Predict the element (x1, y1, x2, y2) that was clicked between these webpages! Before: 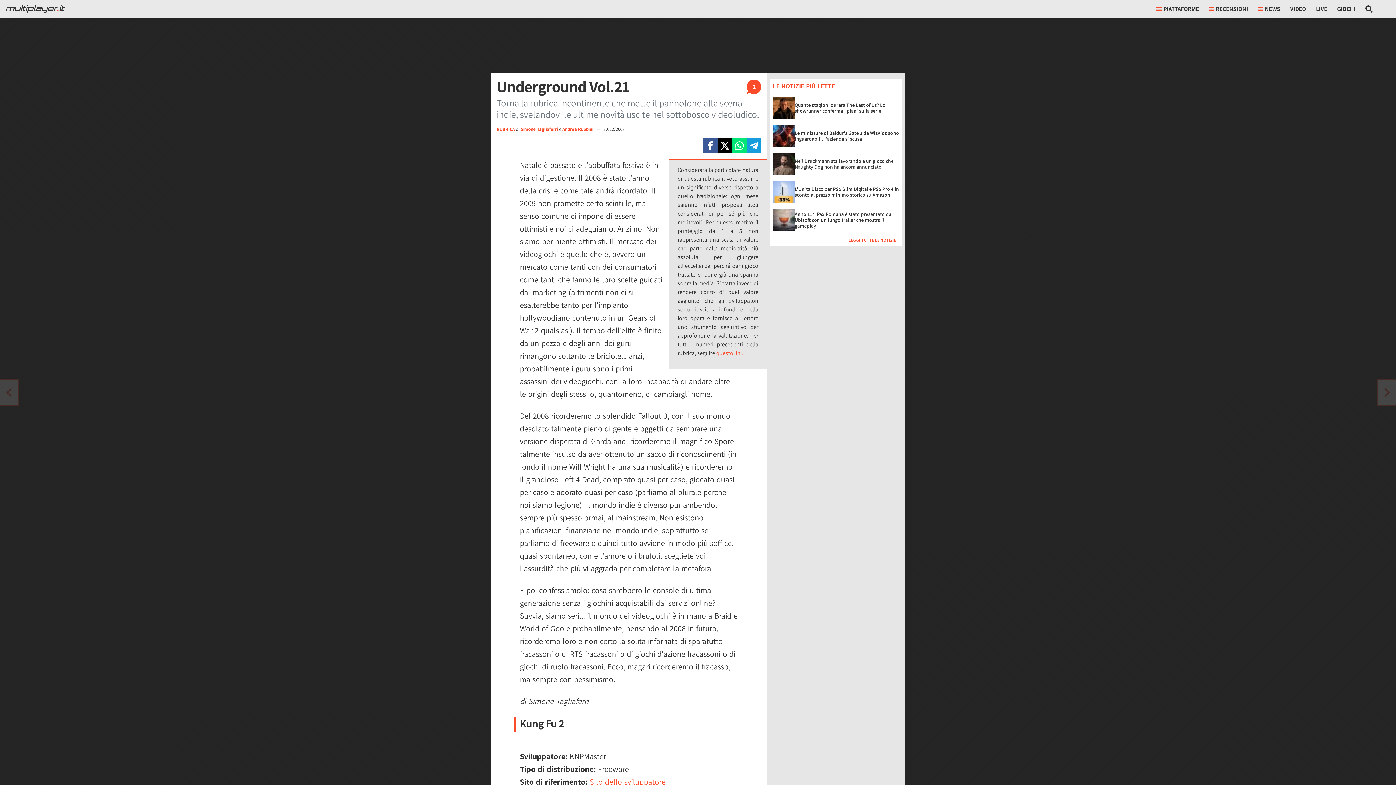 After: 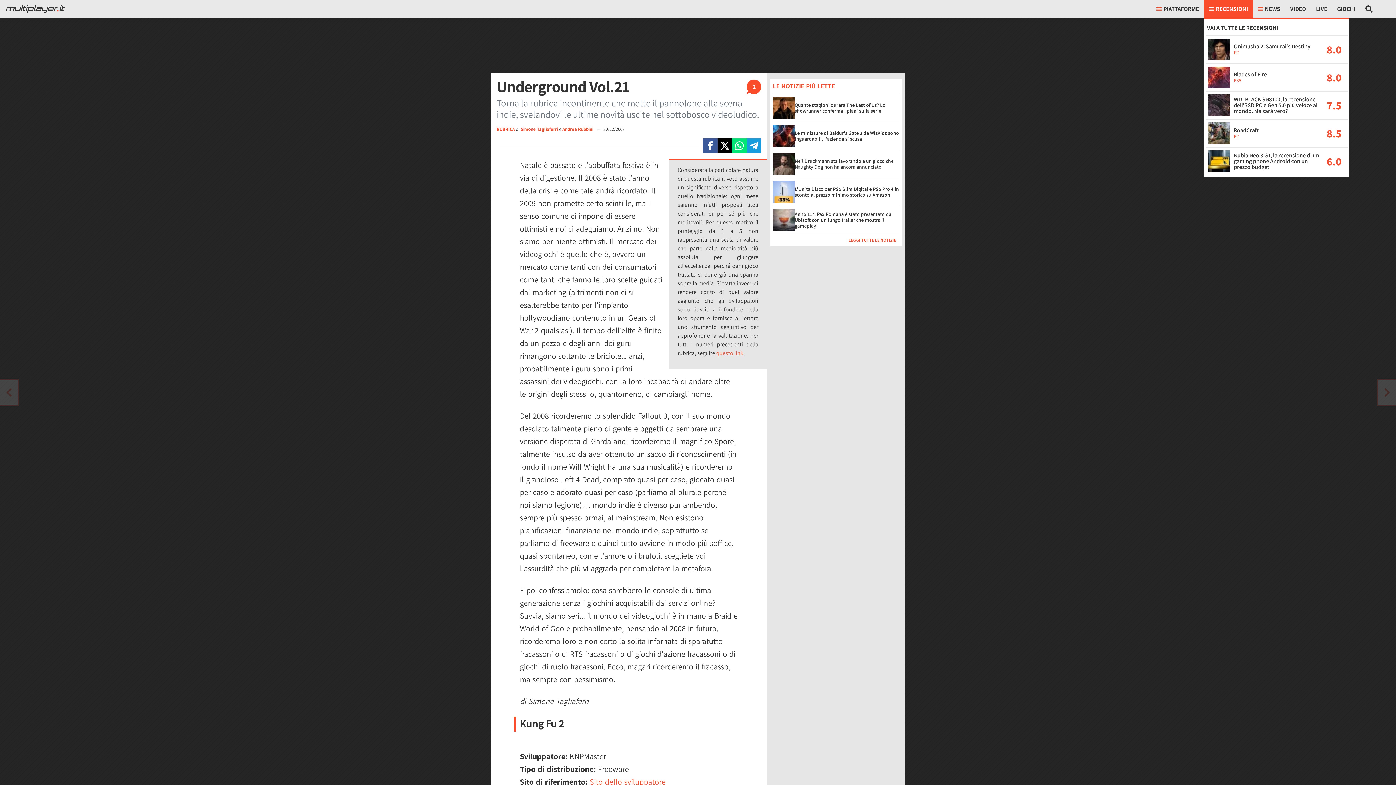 Action: bbox: (1204, 0, 1253, 18) label: RECENSIONI